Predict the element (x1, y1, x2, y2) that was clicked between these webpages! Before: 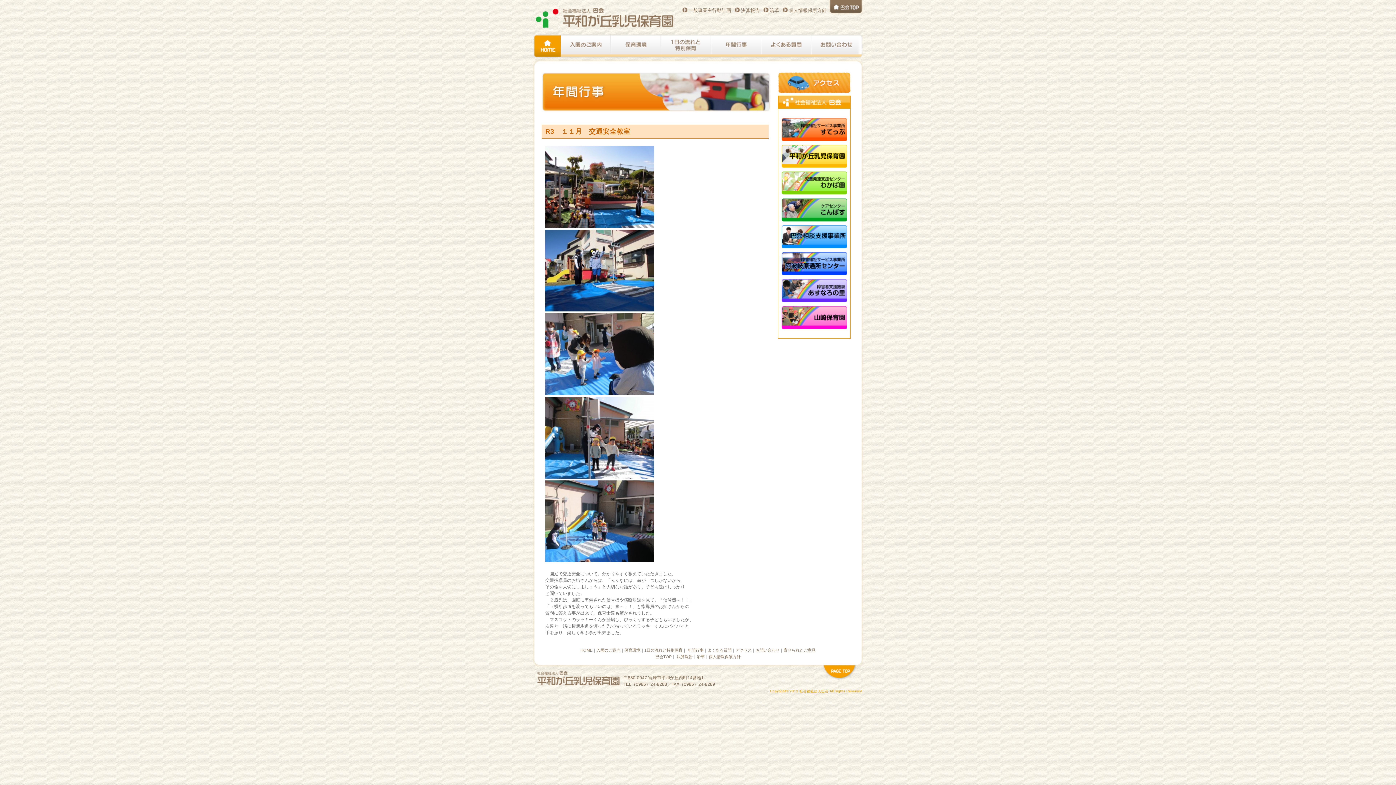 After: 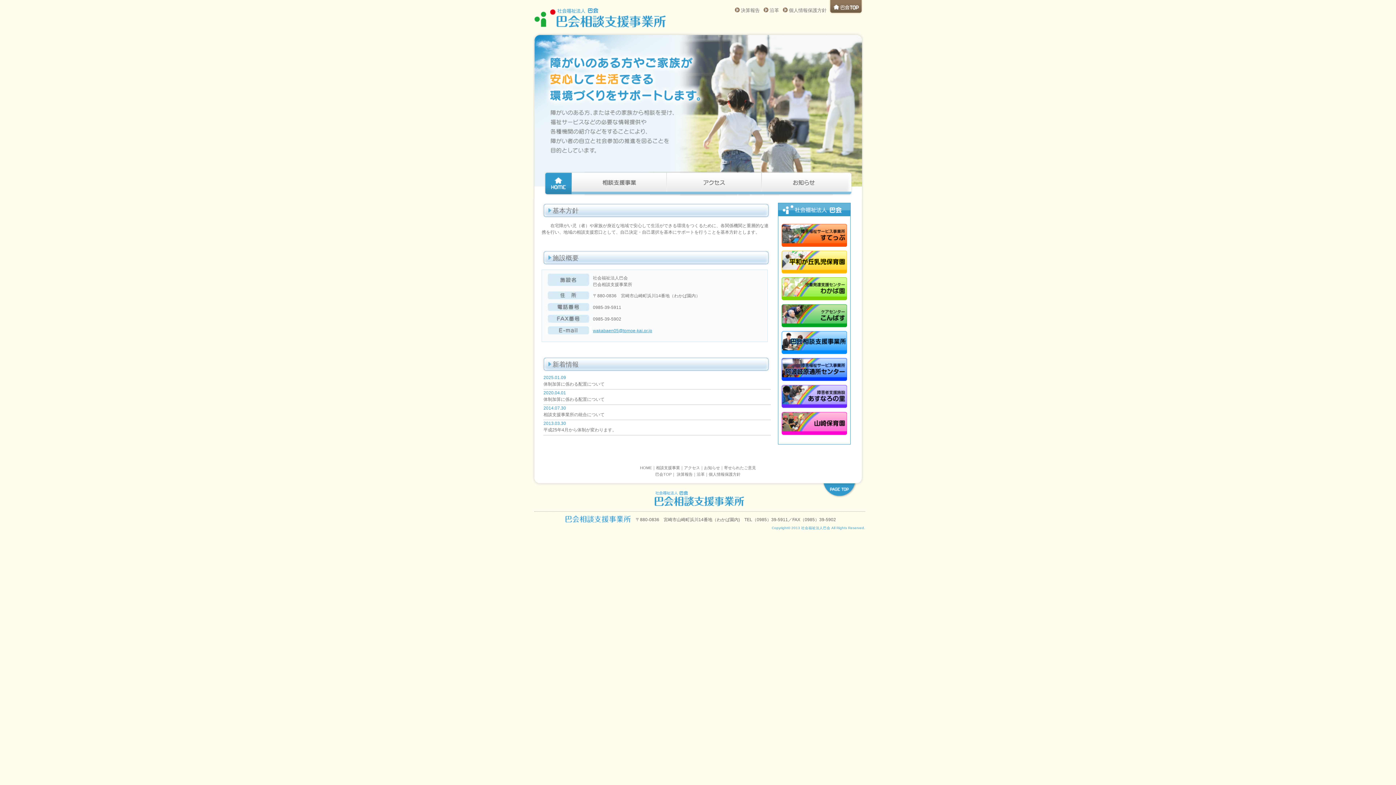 Action: bbox: (781, 242, 847, 248)